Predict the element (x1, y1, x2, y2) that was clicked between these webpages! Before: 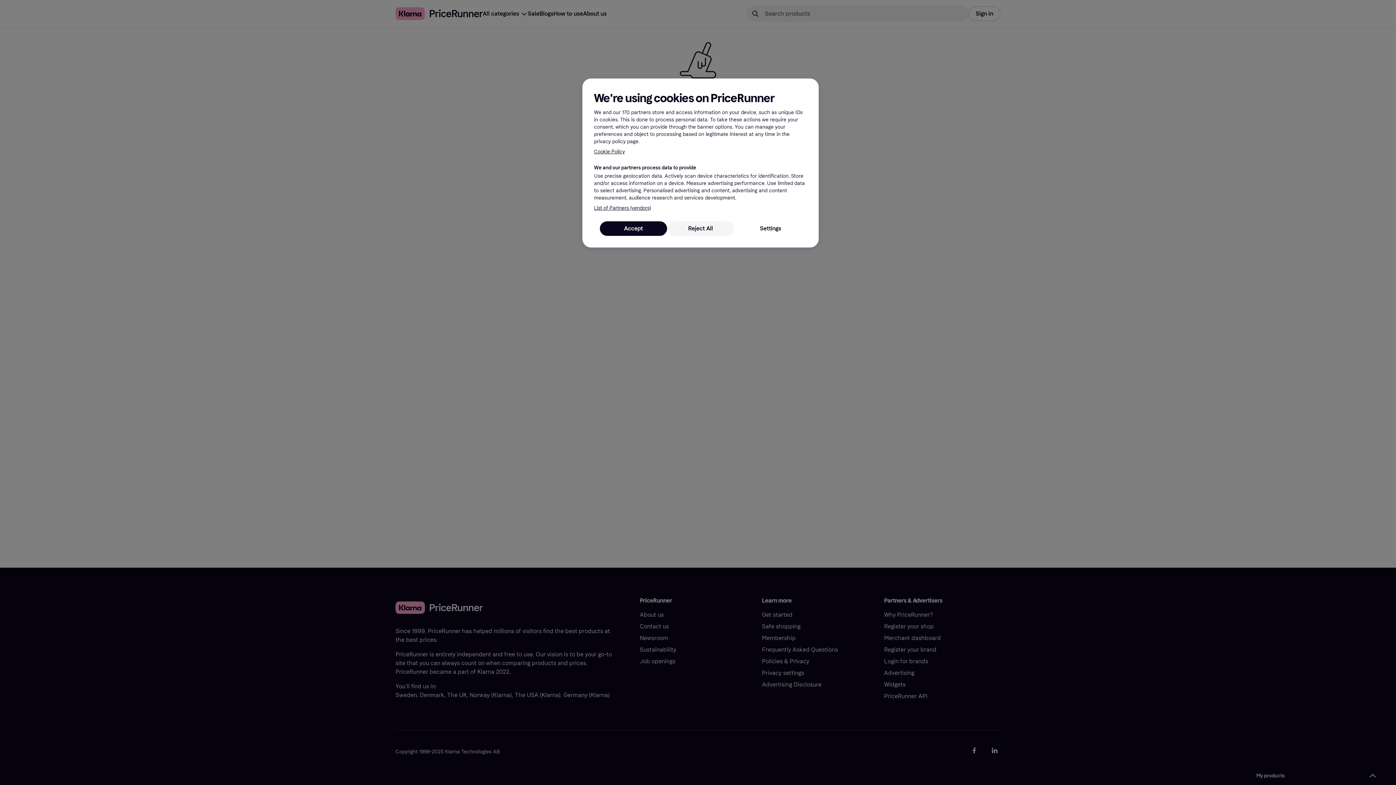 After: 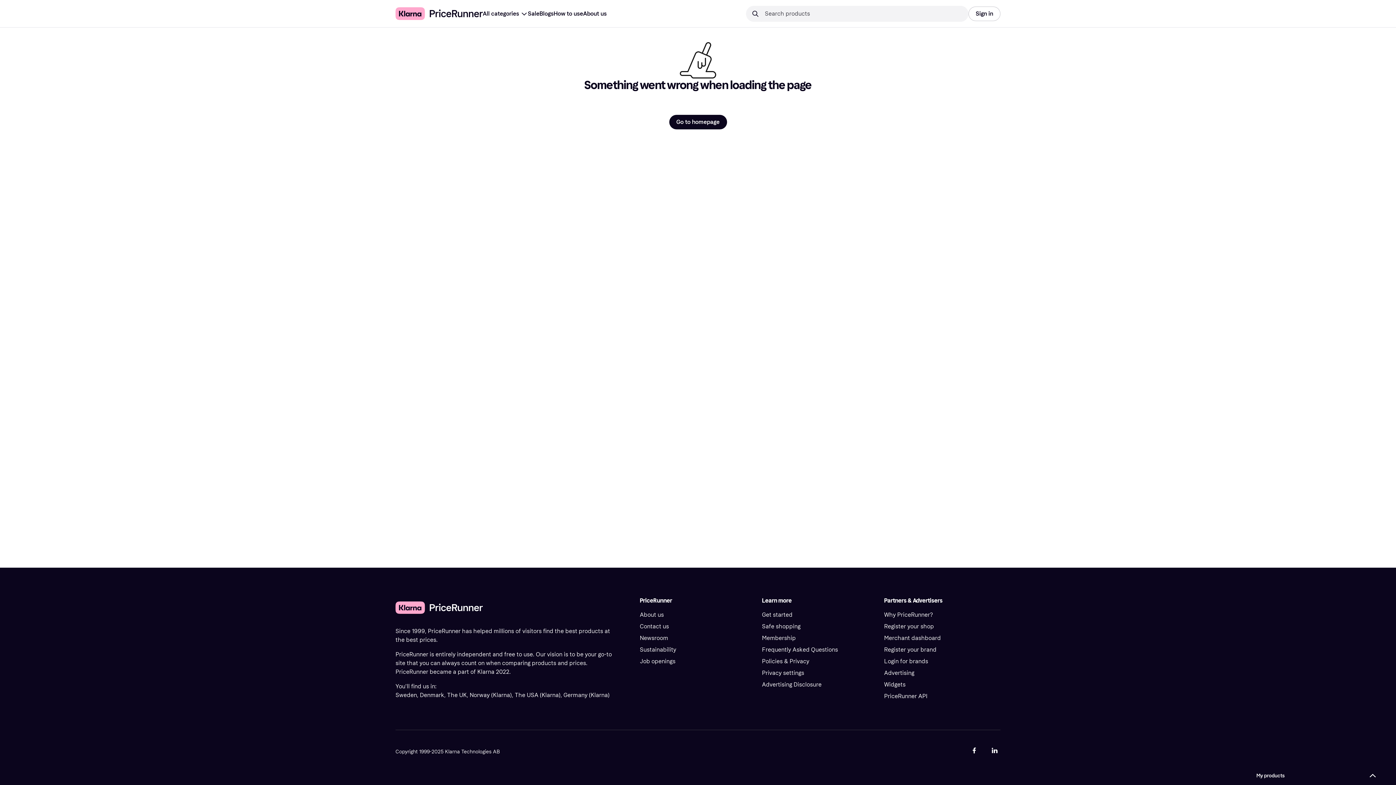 Action: label: Reject All bbox: (667, 221, 734, 236)